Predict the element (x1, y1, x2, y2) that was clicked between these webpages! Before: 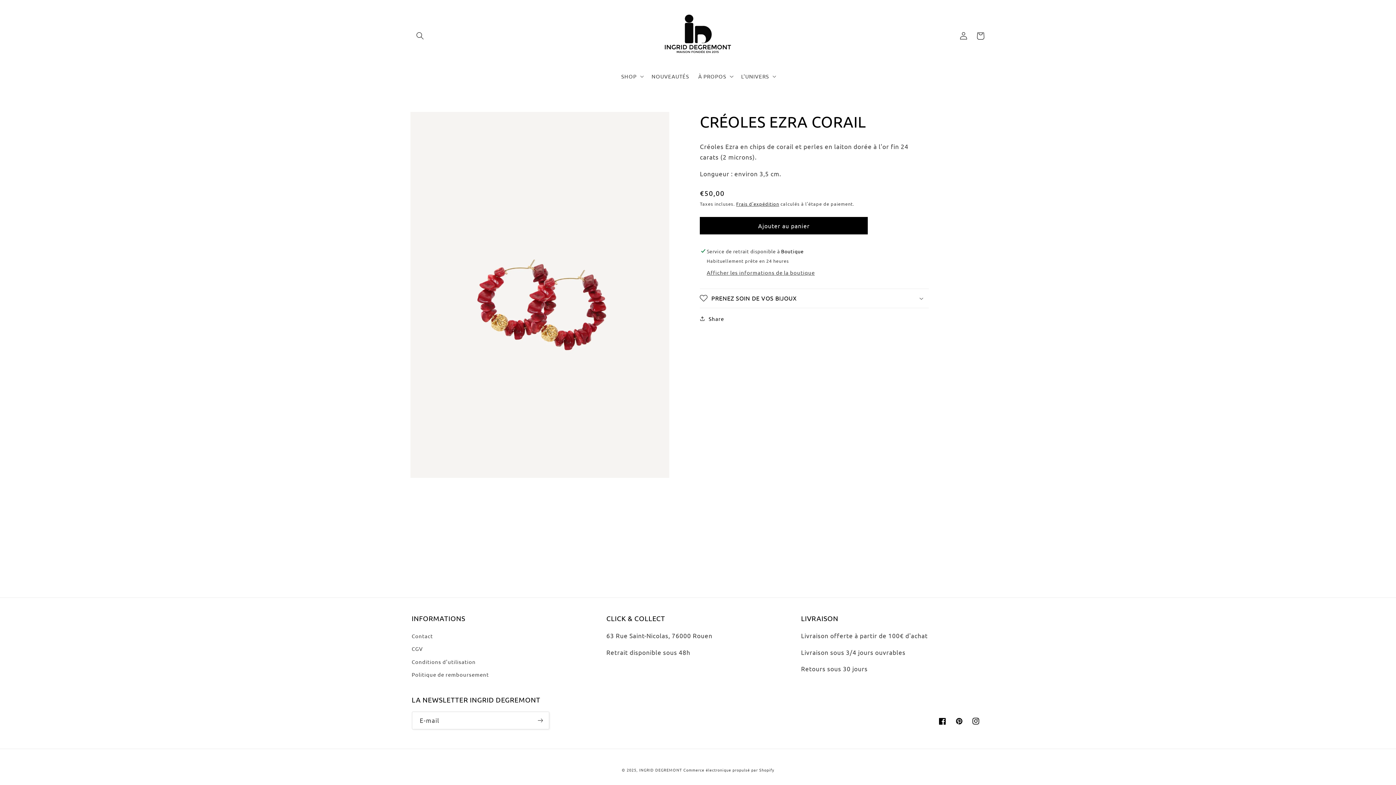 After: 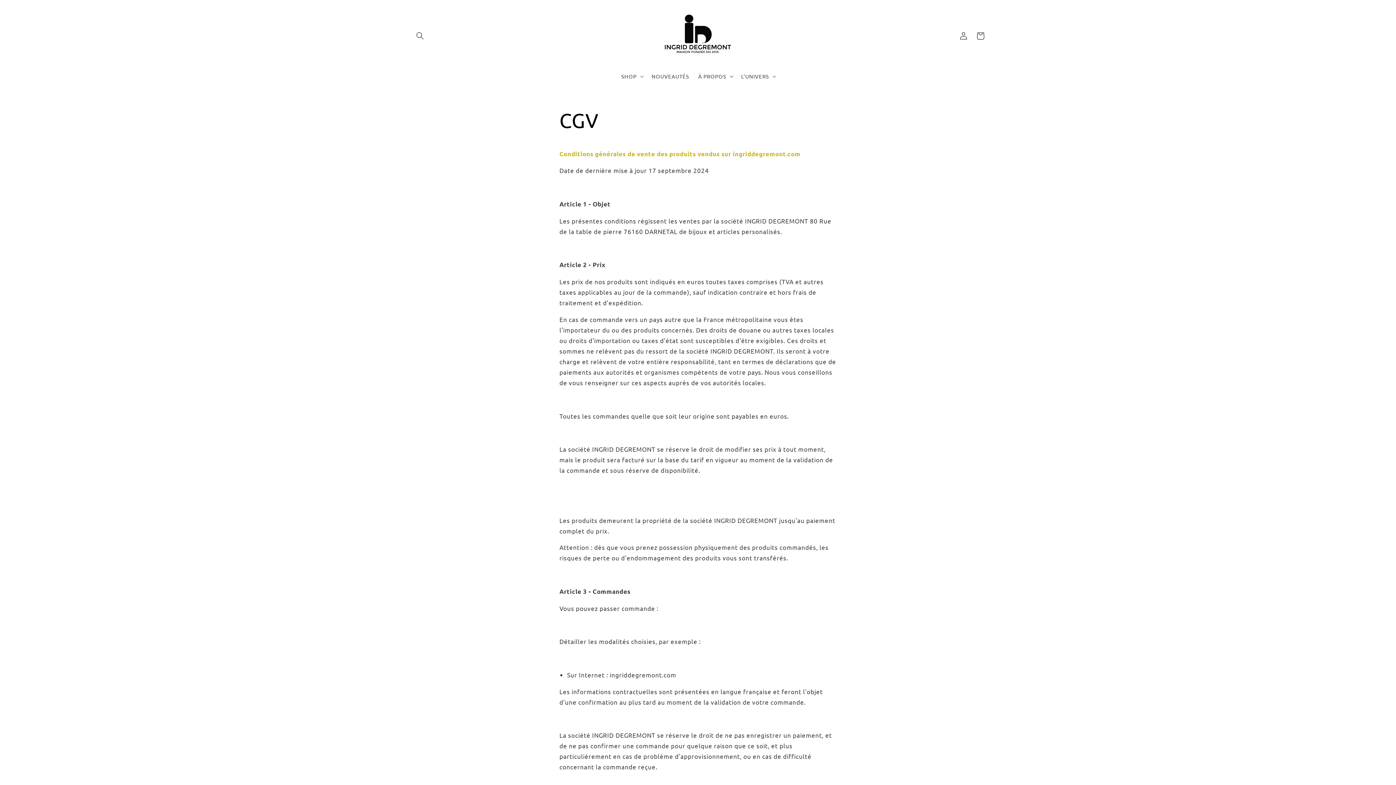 Action: bbox: (411, 642, 423, 655) label: CGV